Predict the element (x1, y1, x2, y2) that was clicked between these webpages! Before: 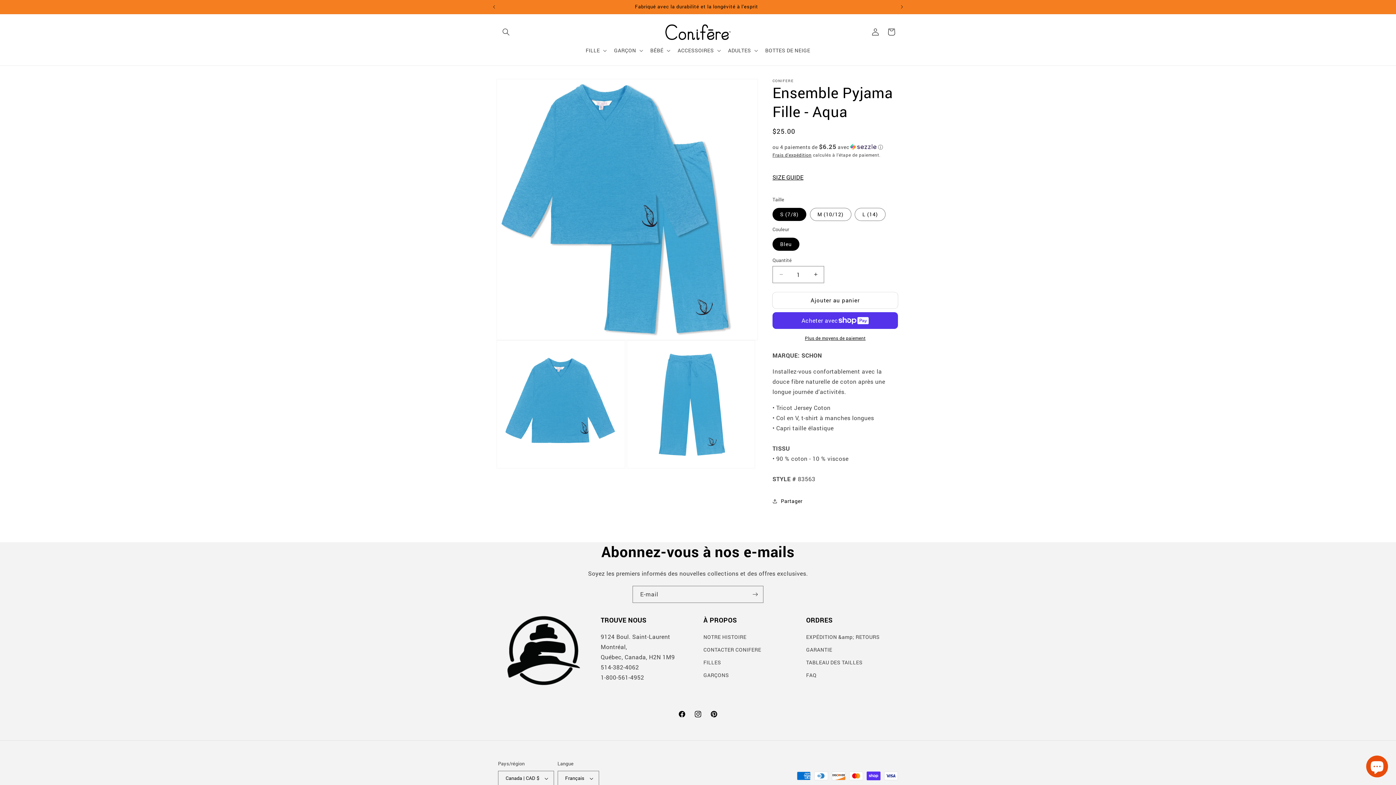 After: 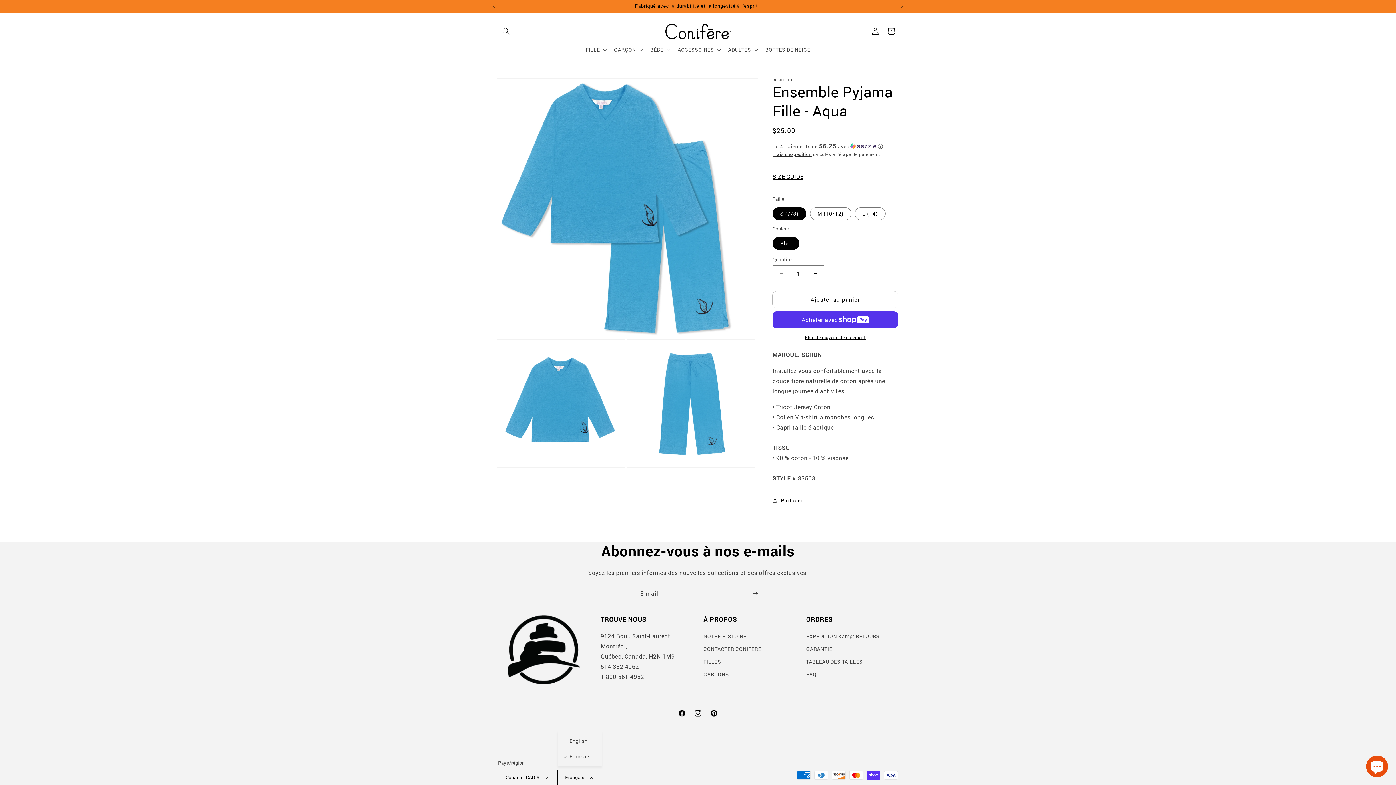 Action: label: Français bbox: (557, 771, 599, 786)